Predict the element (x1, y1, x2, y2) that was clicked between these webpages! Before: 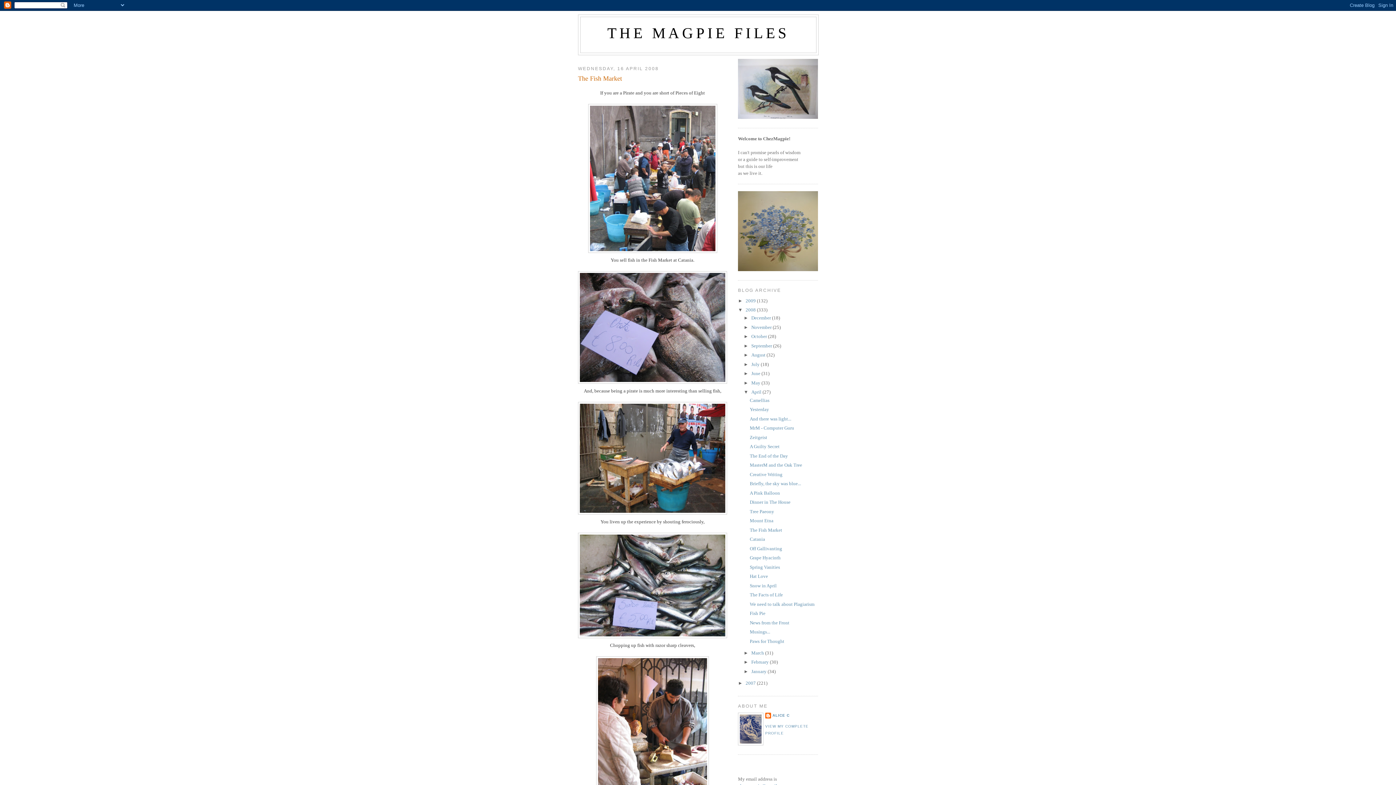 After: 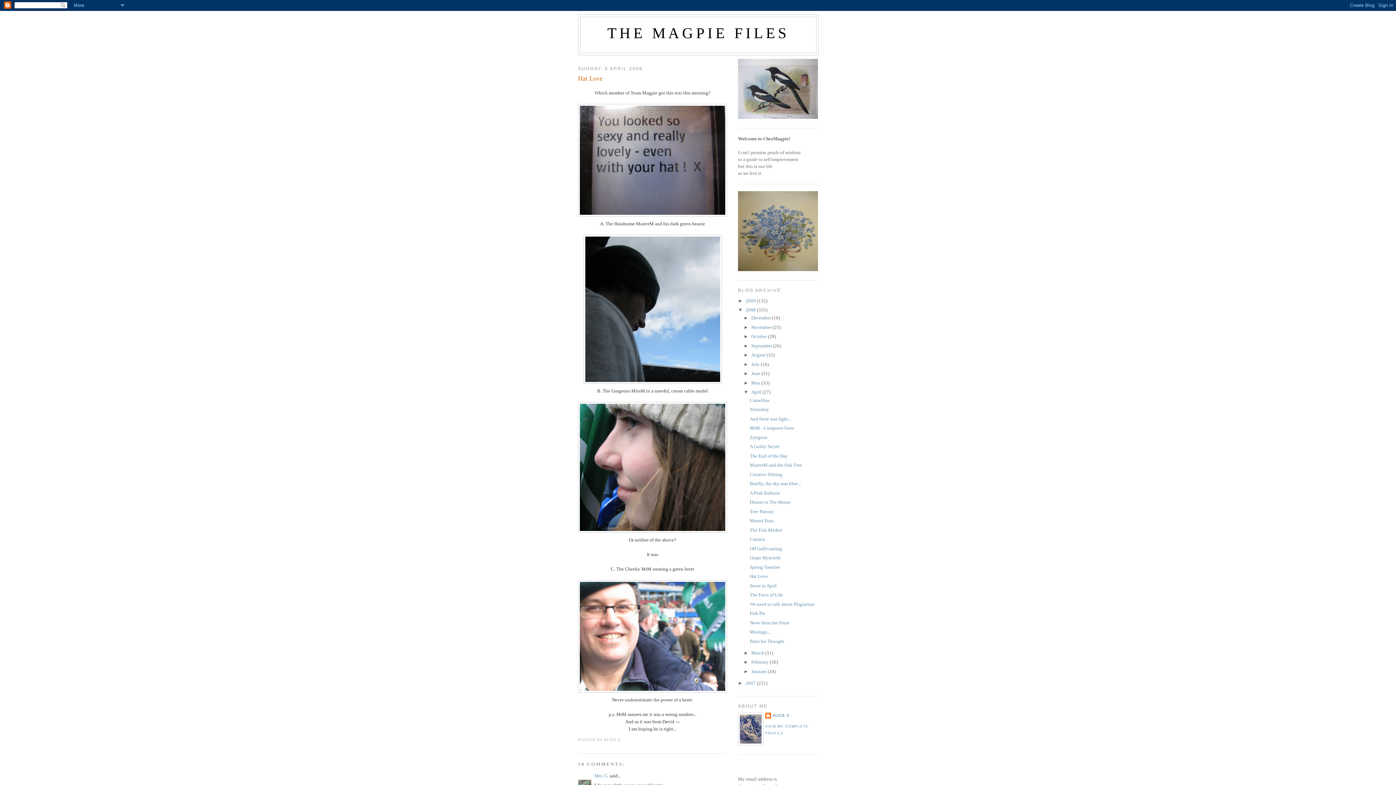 Action: label: Hat Love bbox: (749, 573, 768, 579)